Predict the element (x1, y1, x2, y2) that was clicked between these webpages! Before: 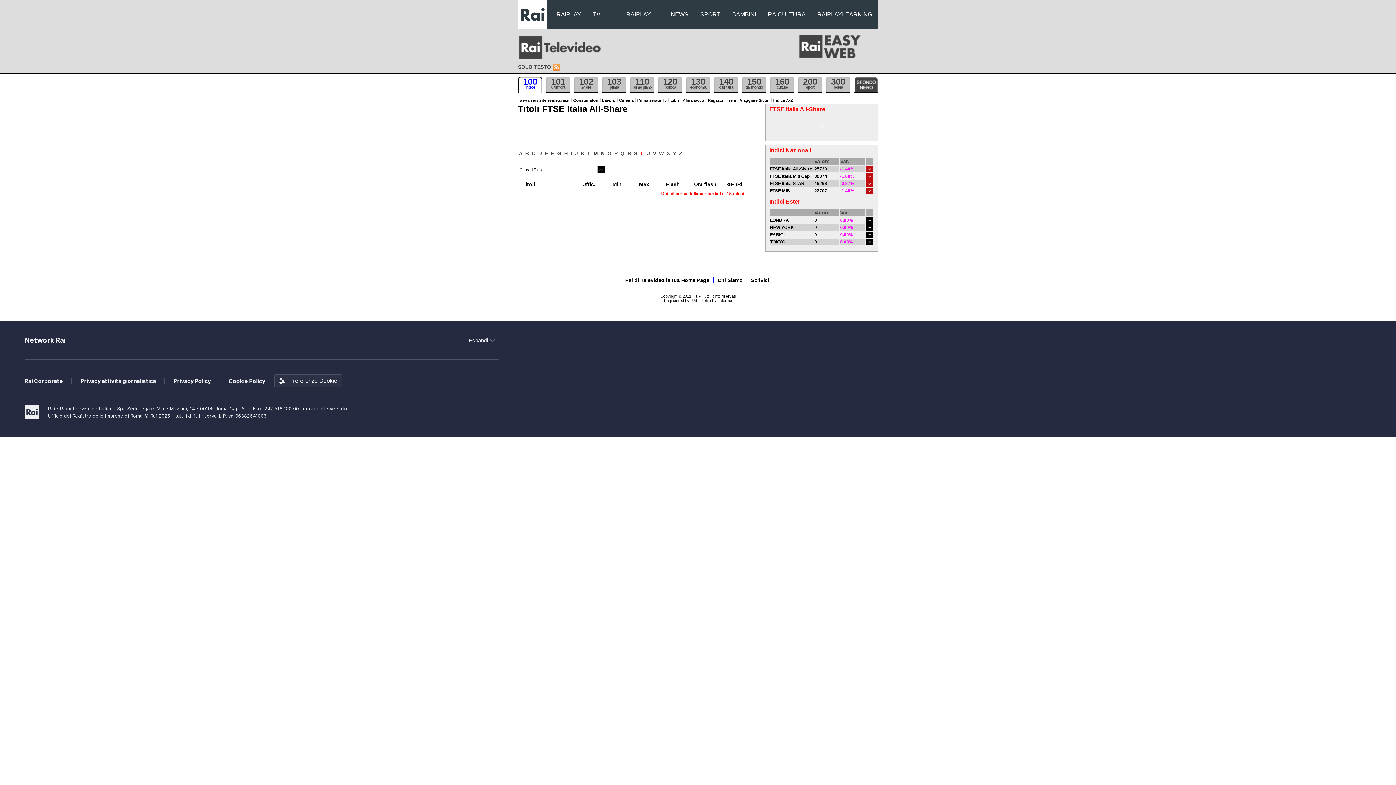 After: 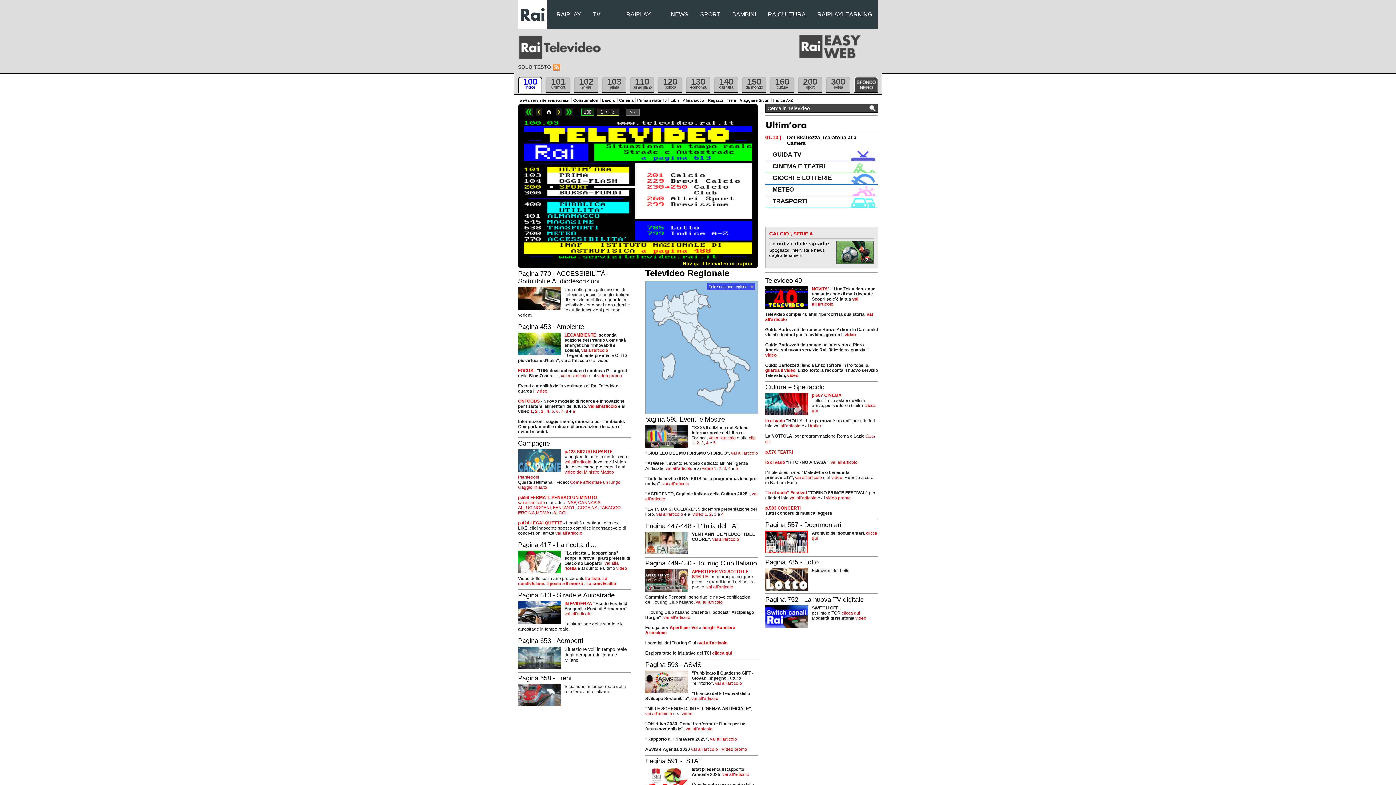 Action: label: www.servizitelevideo.rai.it bbox: (517, 98, 572, 102)